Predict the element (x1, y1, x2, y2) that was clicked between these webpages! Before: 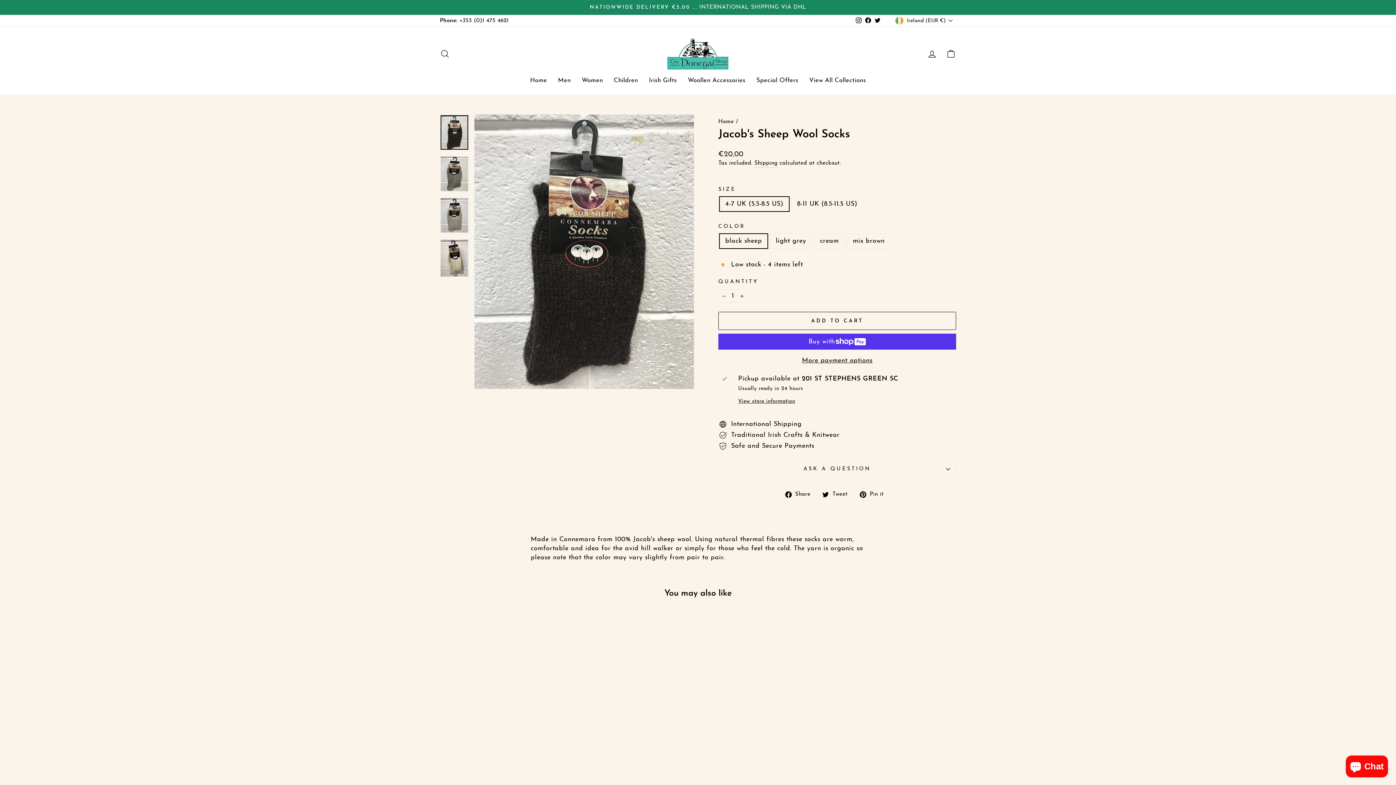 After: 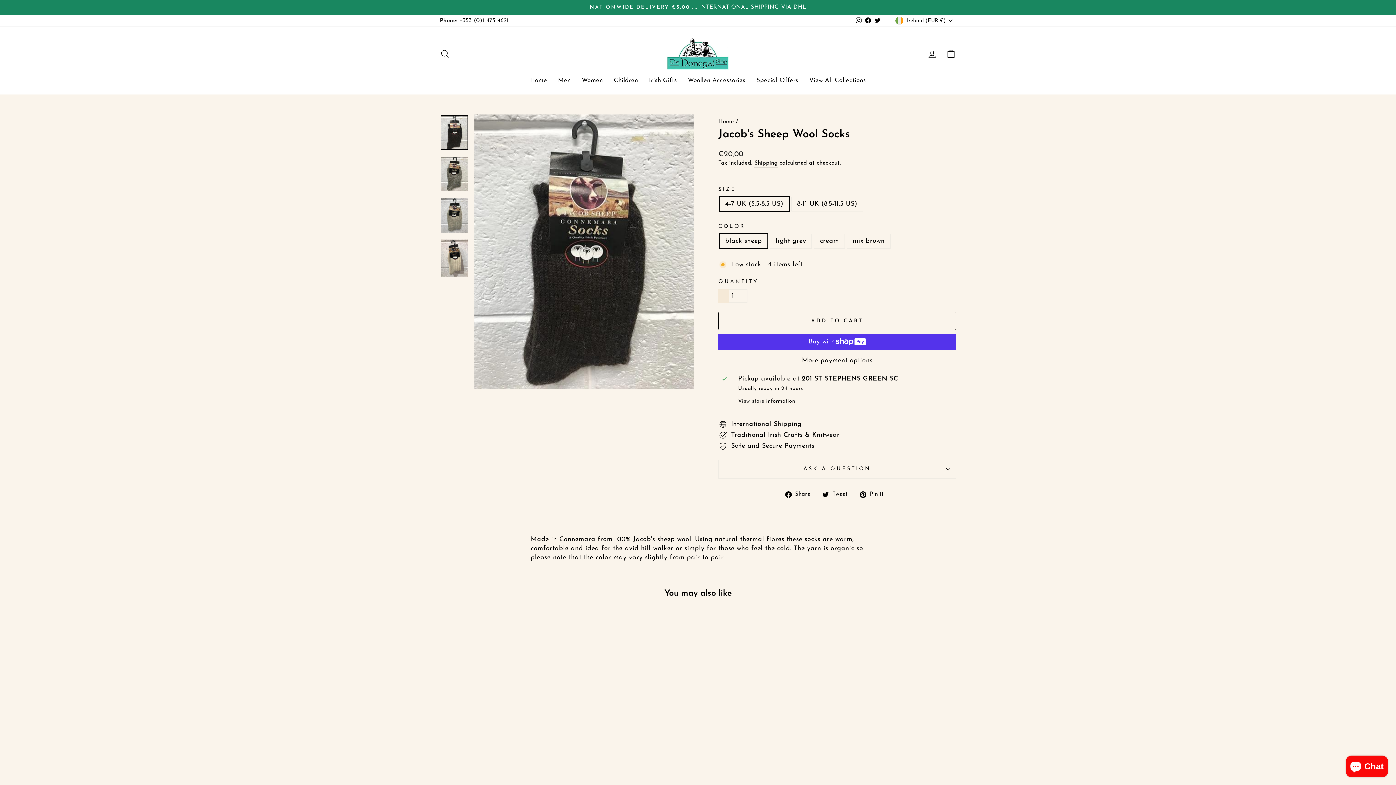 Action: bbox: (718, 289, 729, 303) label: Reduce item quantity by one